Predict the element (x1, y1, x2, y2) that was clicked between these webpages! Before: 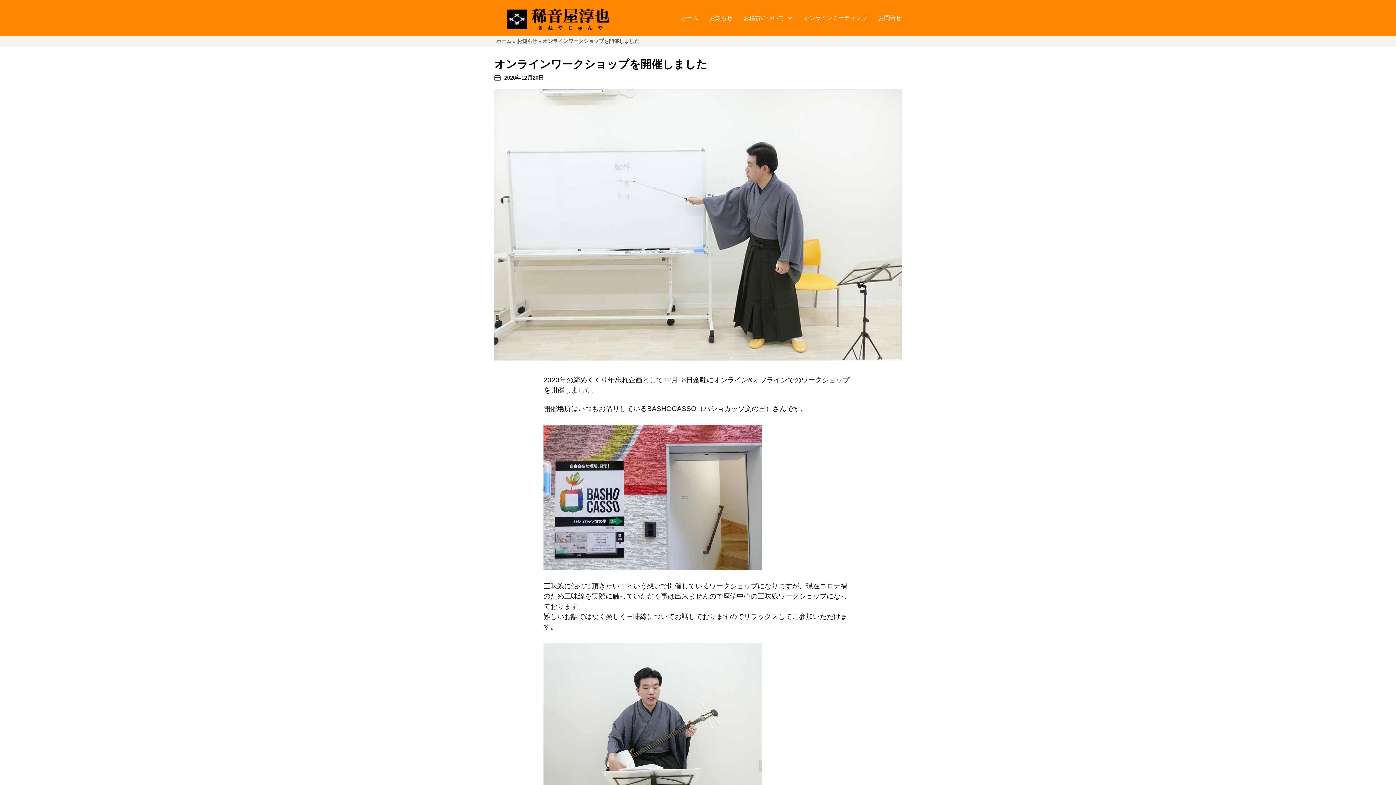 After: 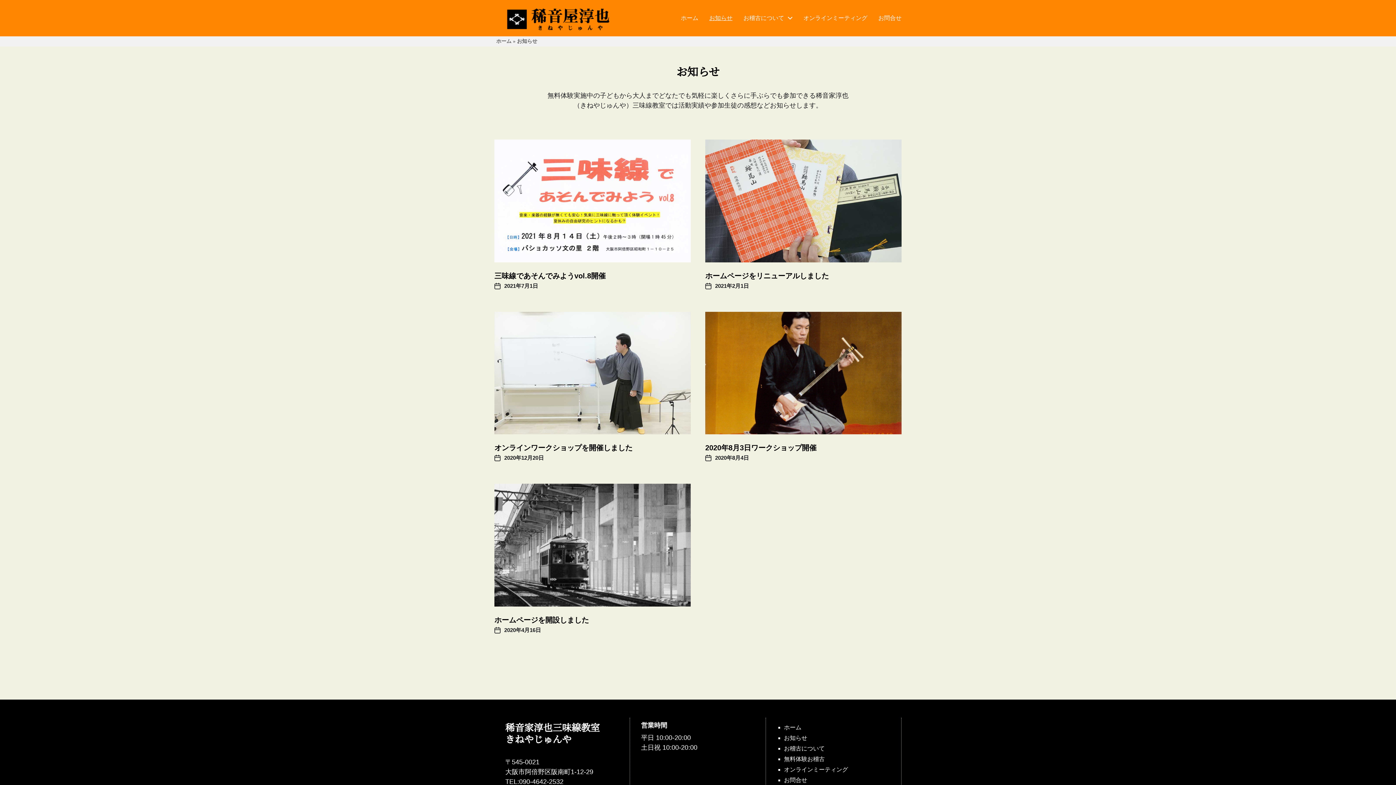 Action: label: お知らせ bbox: (517, 38, 537, 44)